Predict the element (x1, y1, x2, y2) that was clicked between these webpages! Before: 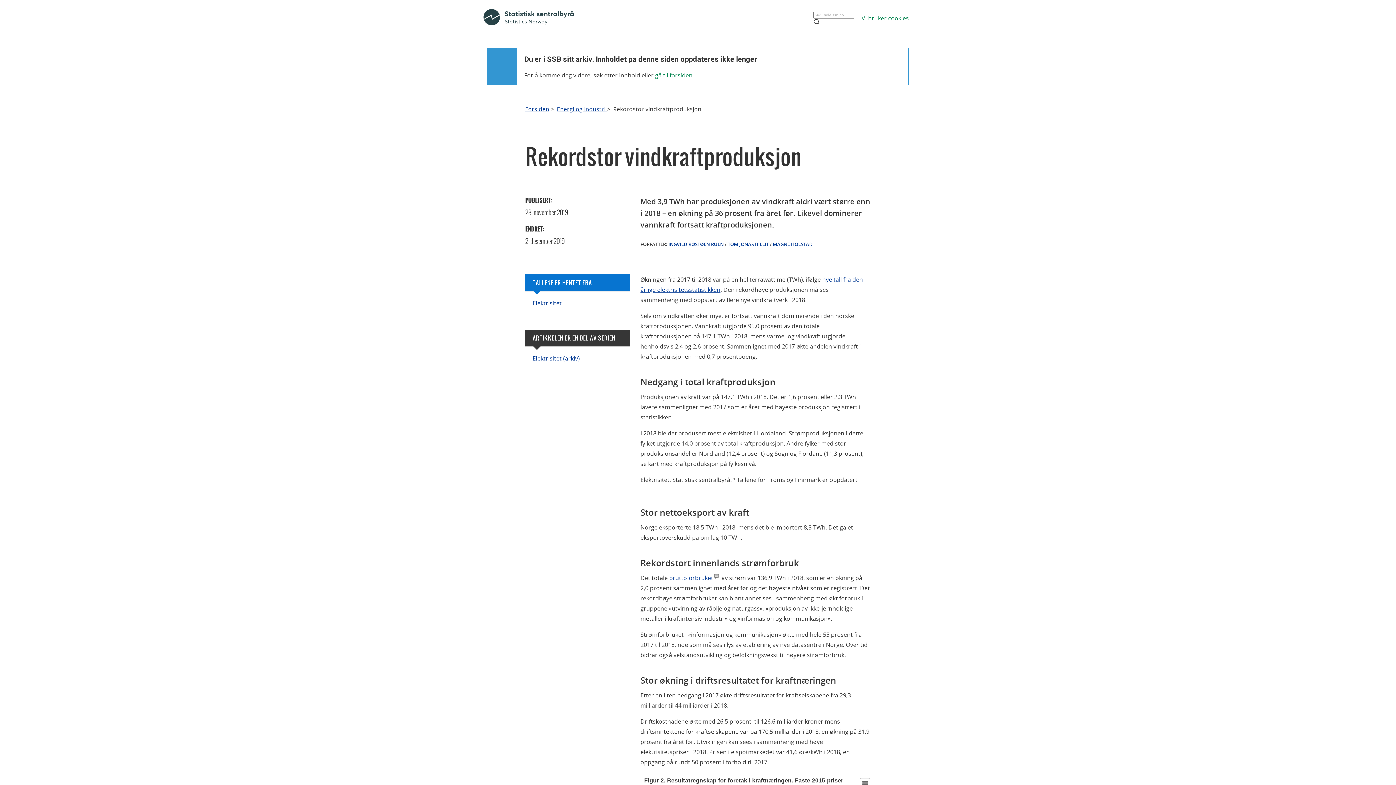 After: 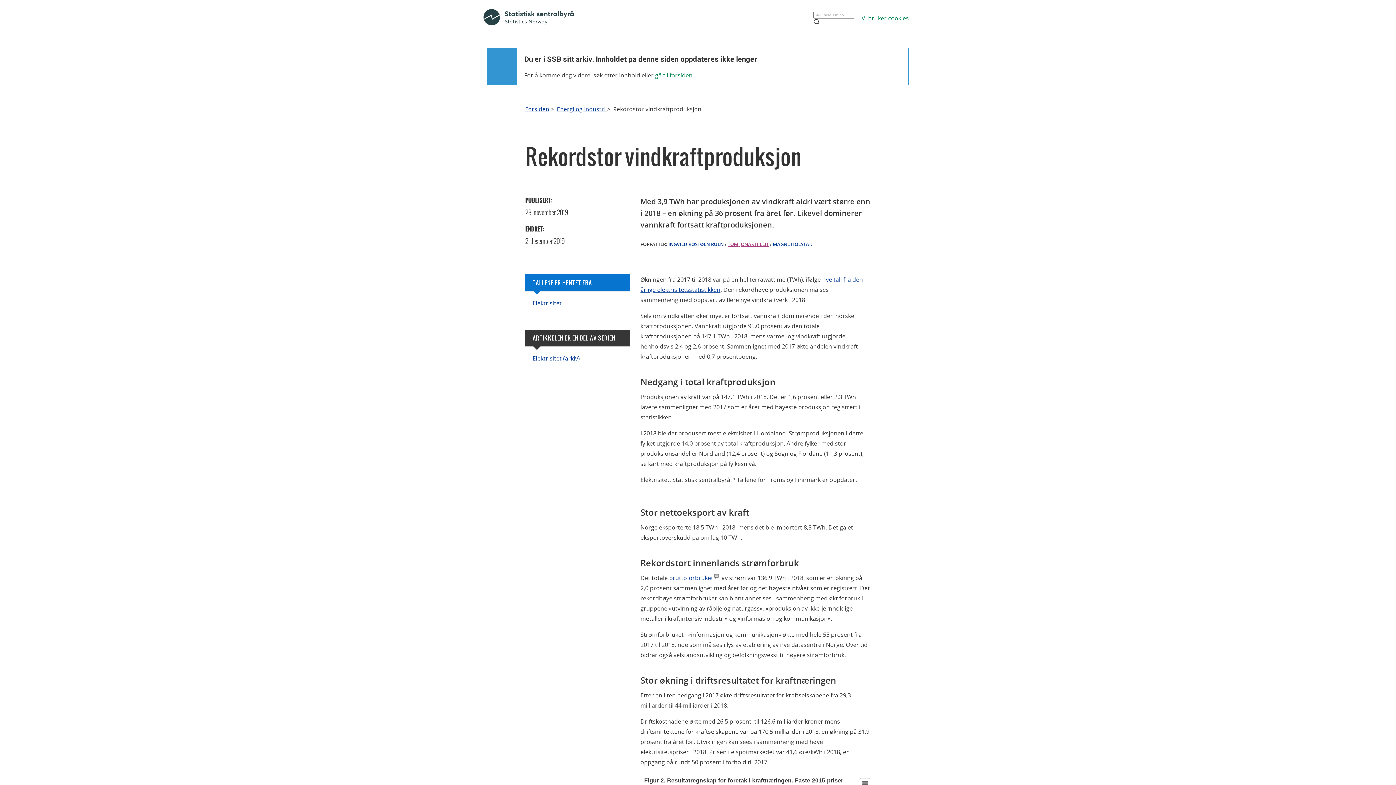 Action: bbox: (727, 241, 768, 247) label: TOM JONAS BILLIT